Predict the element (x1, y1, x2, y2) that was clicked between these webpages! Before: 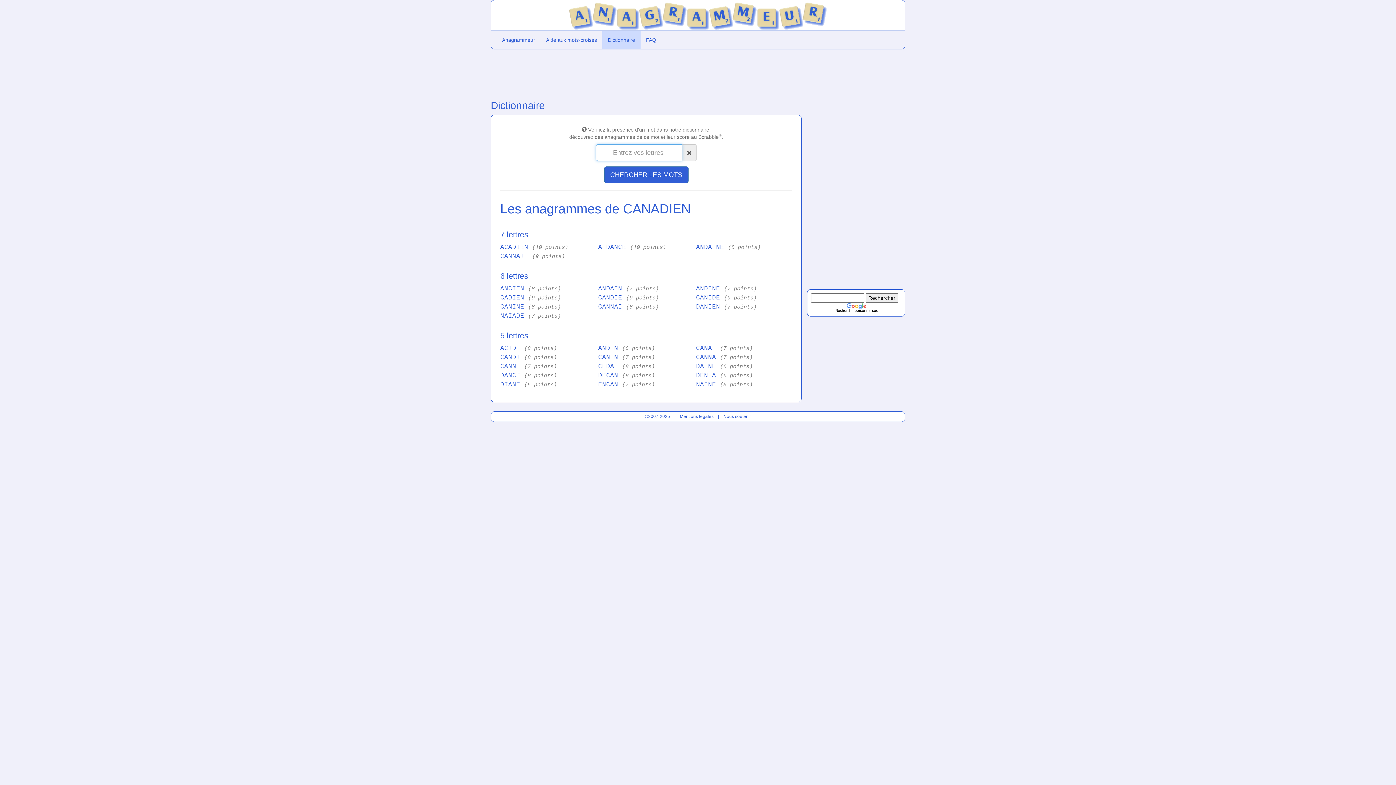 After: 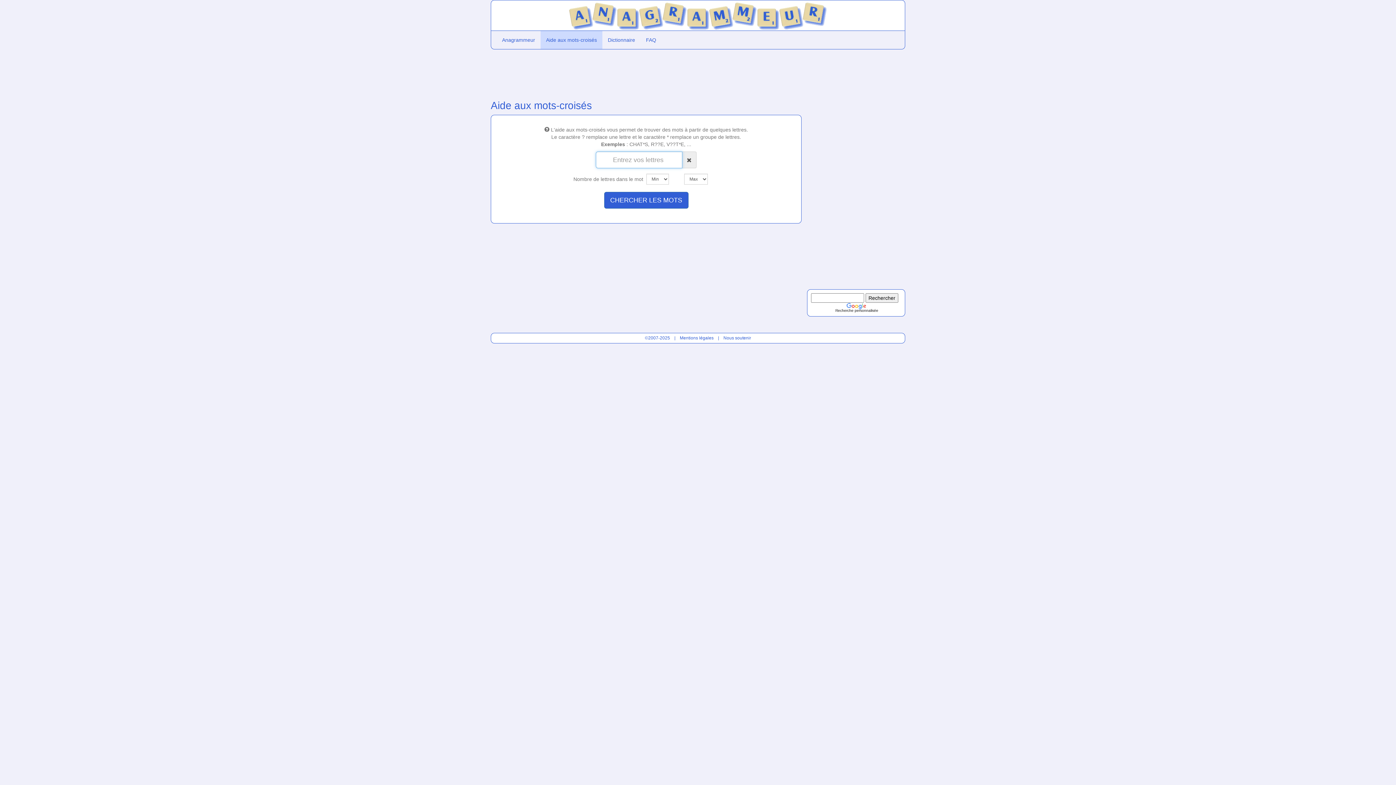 Action: bbox: (540, 31, 602, 49) label: Aide aux mots-croisés